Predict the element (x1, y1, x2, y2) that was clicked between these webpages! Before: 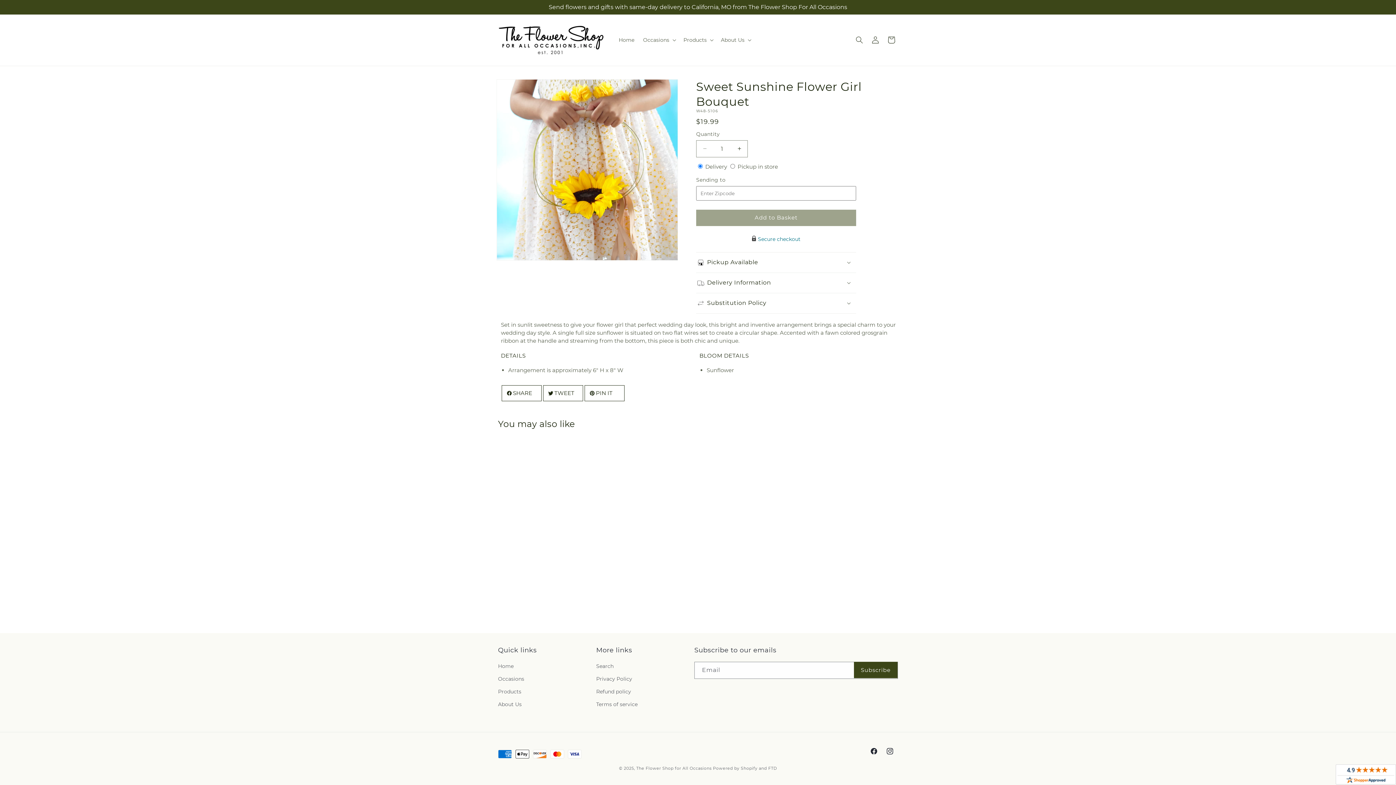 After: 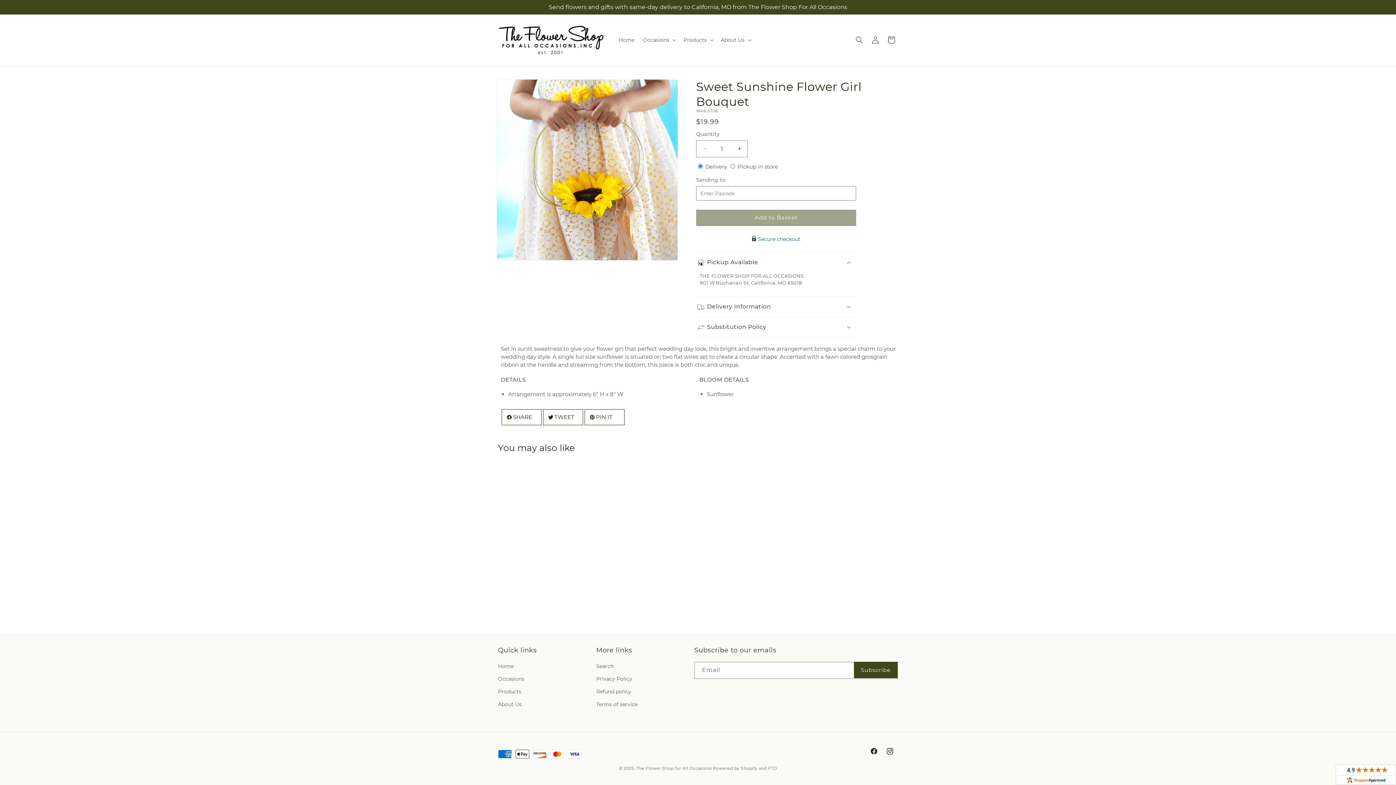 Action: label: Pickup Available bbox: (696, 252, 856, 272)